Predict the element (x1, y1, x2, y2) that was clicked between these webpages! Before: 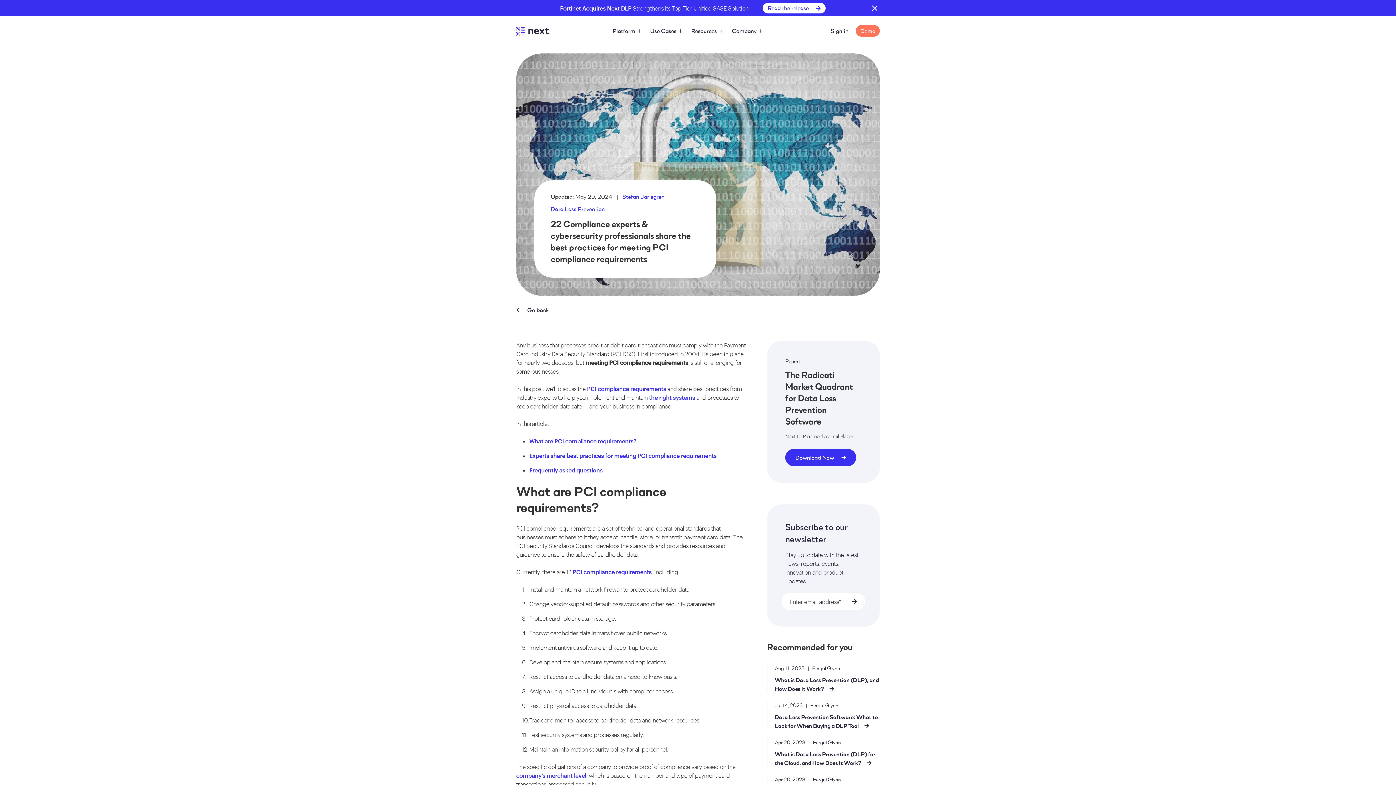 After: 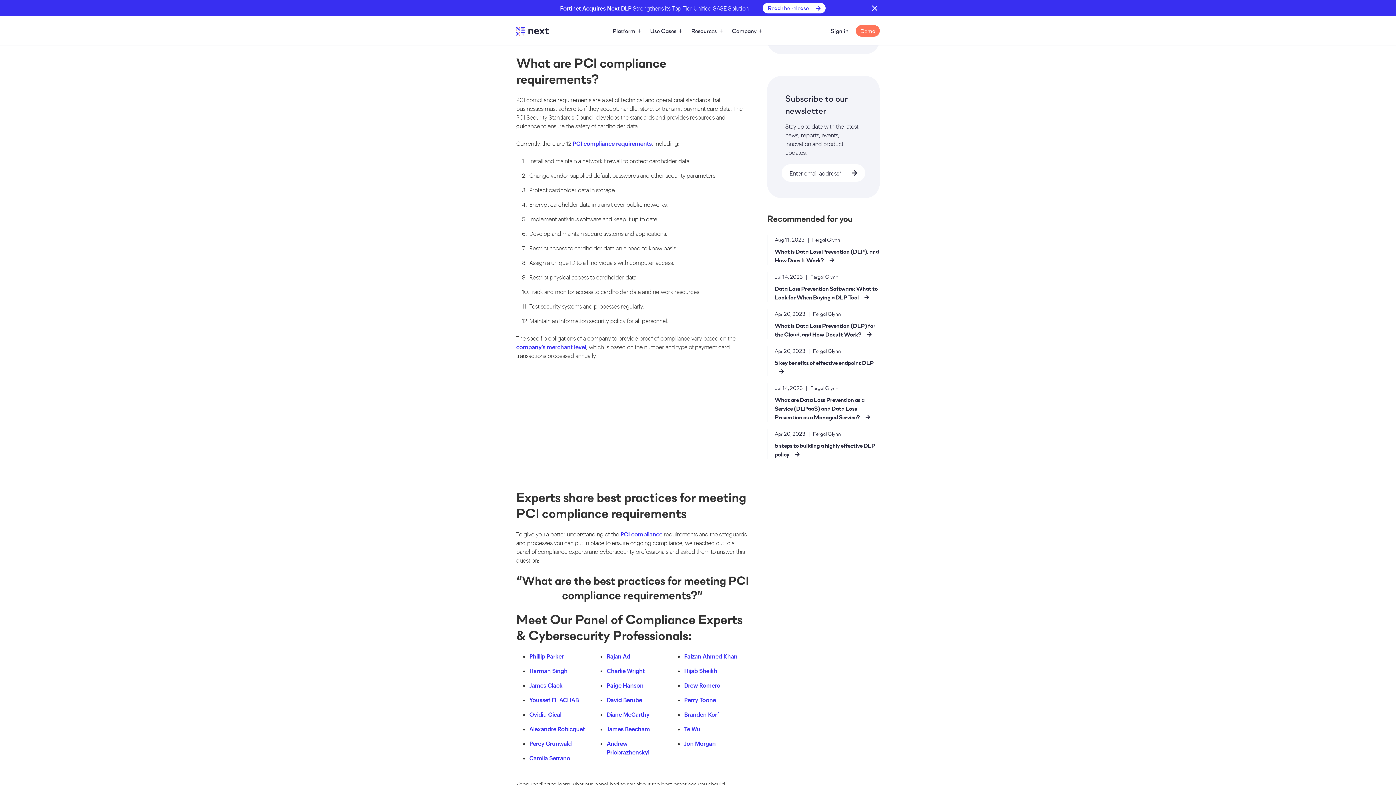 Action: label: What are PCI compliance requirements? bbox: (529, 437, 636, 444)